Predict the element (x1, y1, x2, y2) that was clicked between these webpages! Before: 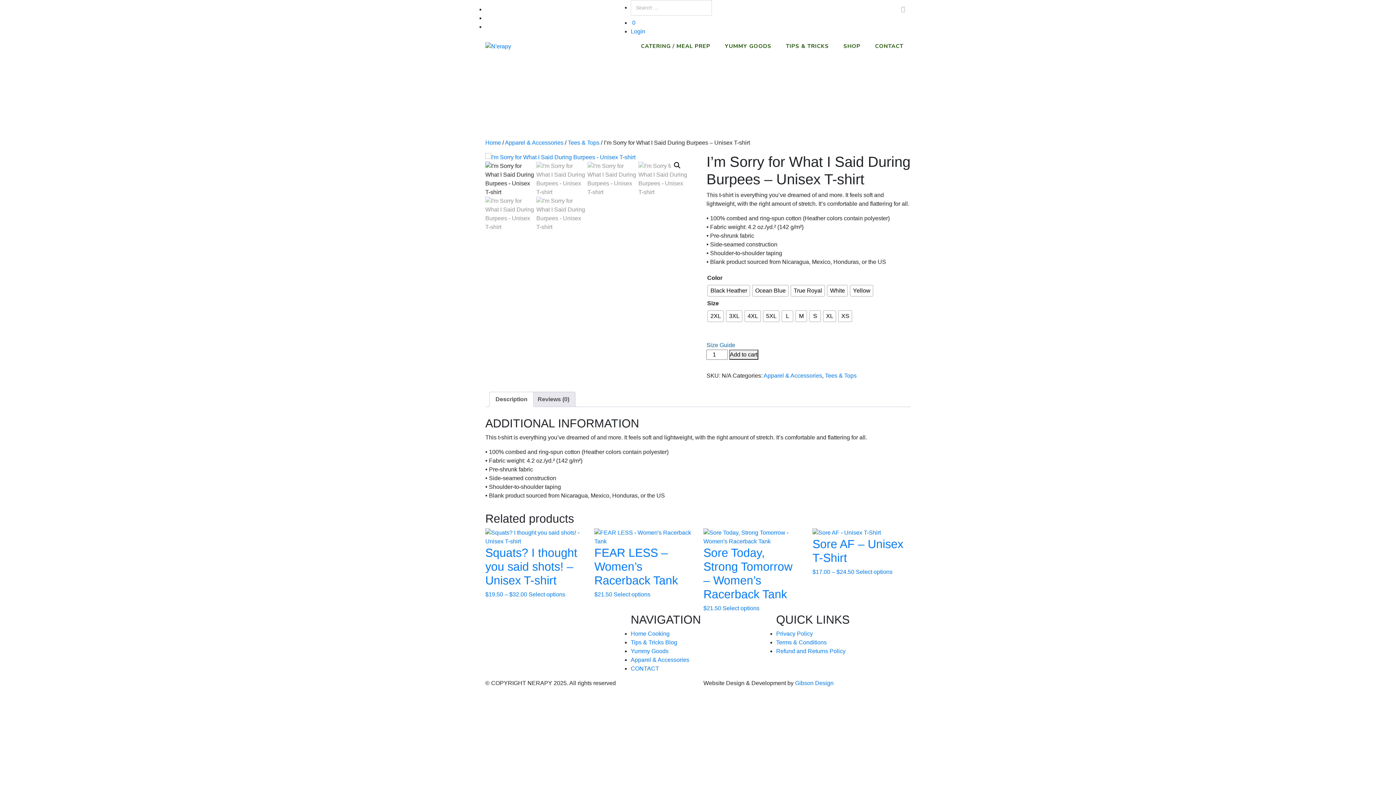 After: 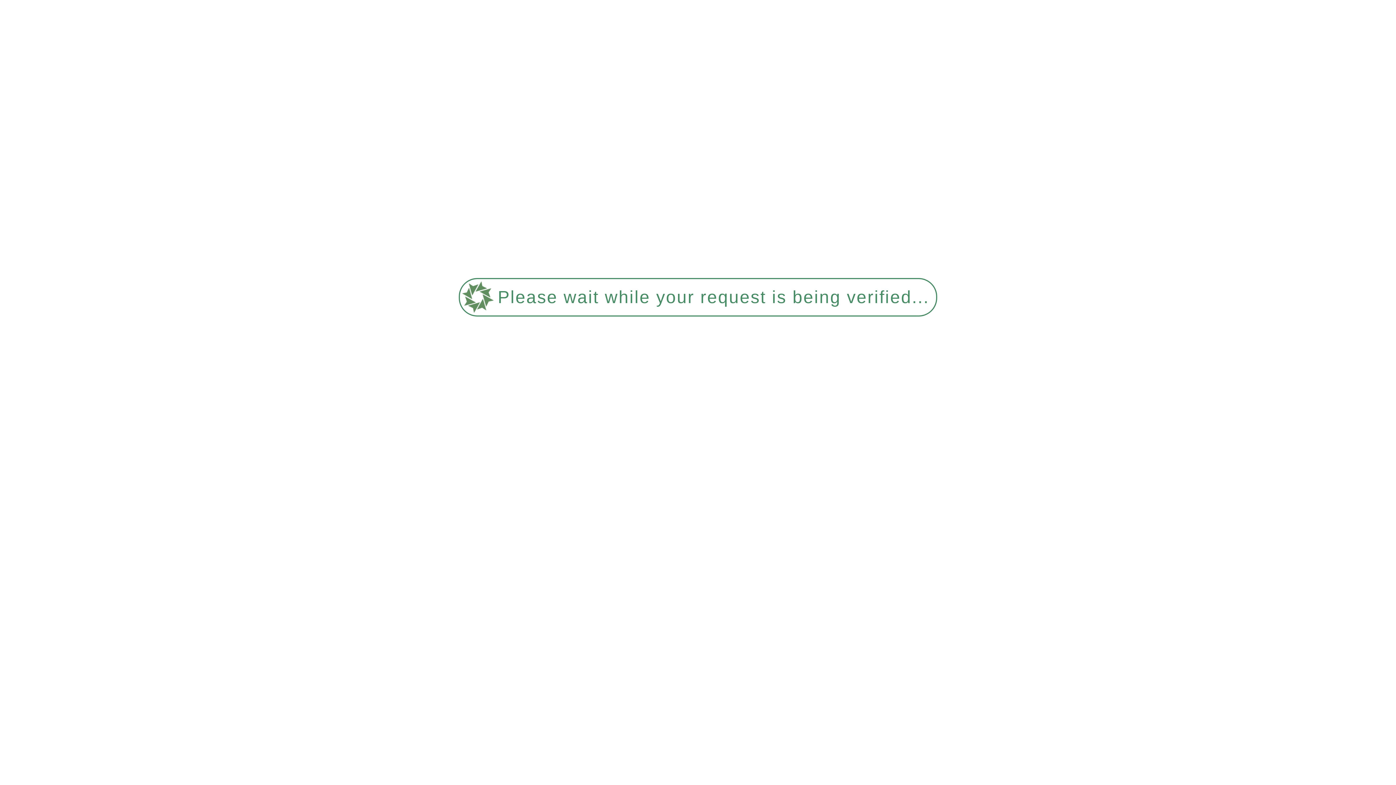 Action: bbox: (717, 43, 778, 49) label: YUMMY GOODS